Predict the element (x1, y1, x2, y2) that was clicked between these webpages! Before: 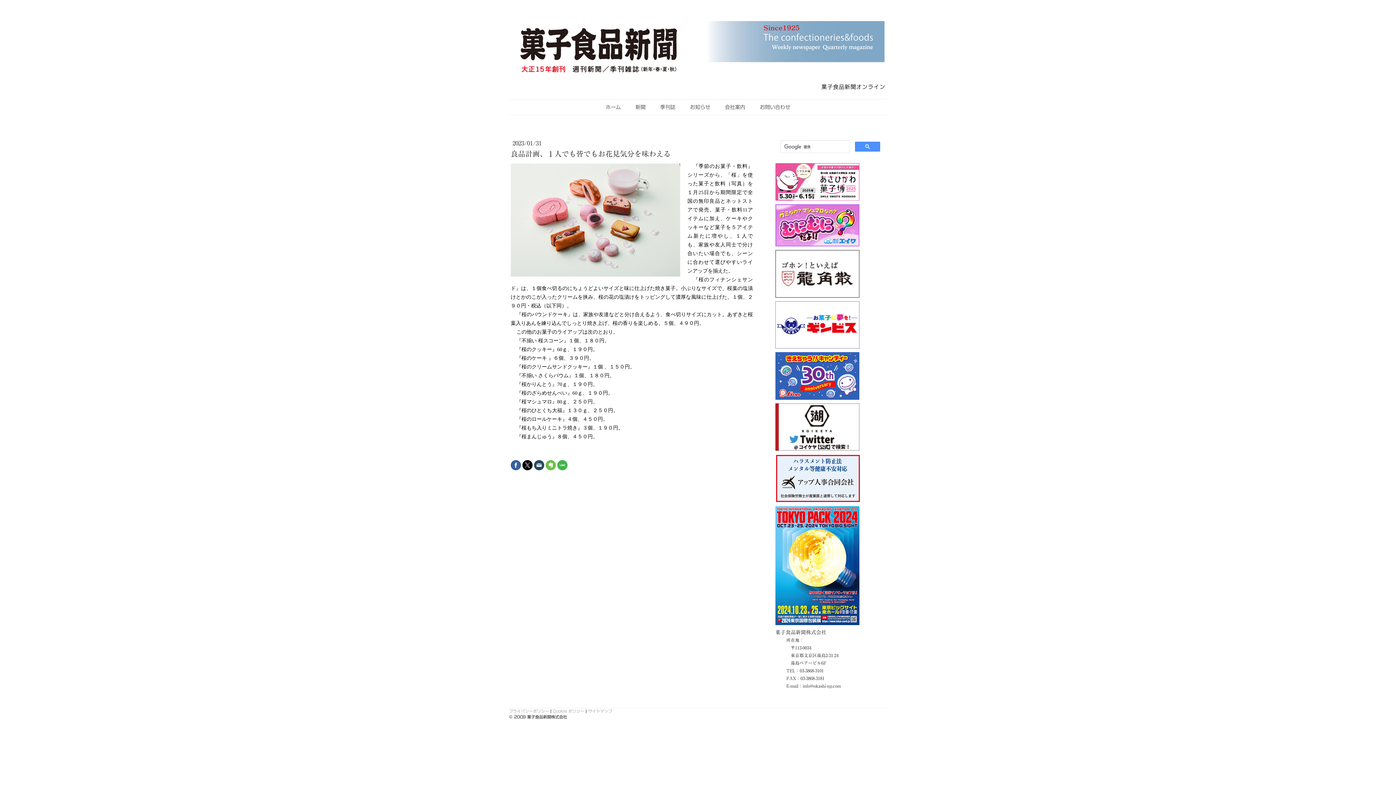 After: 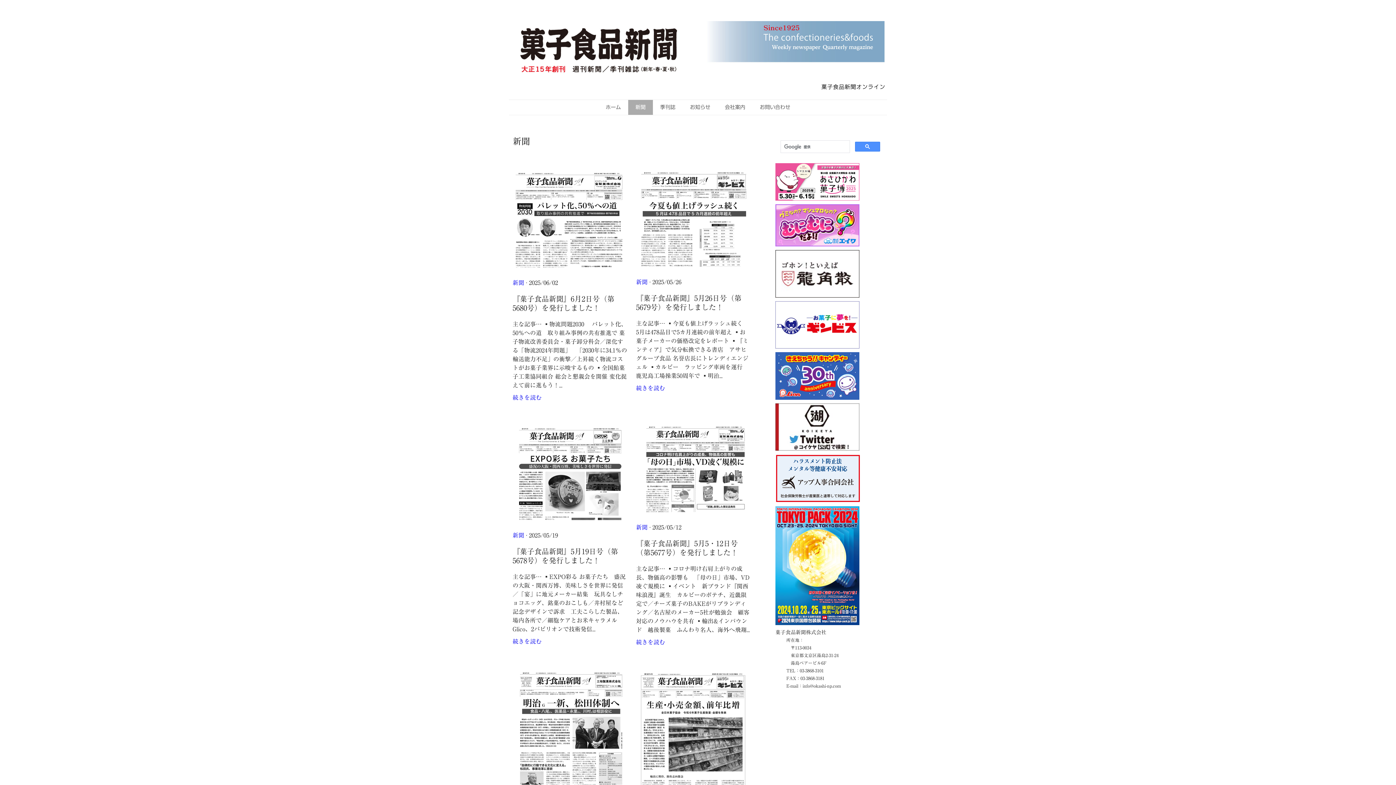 Action: label: 新聞 bbox: (628, 99, 653, 114)